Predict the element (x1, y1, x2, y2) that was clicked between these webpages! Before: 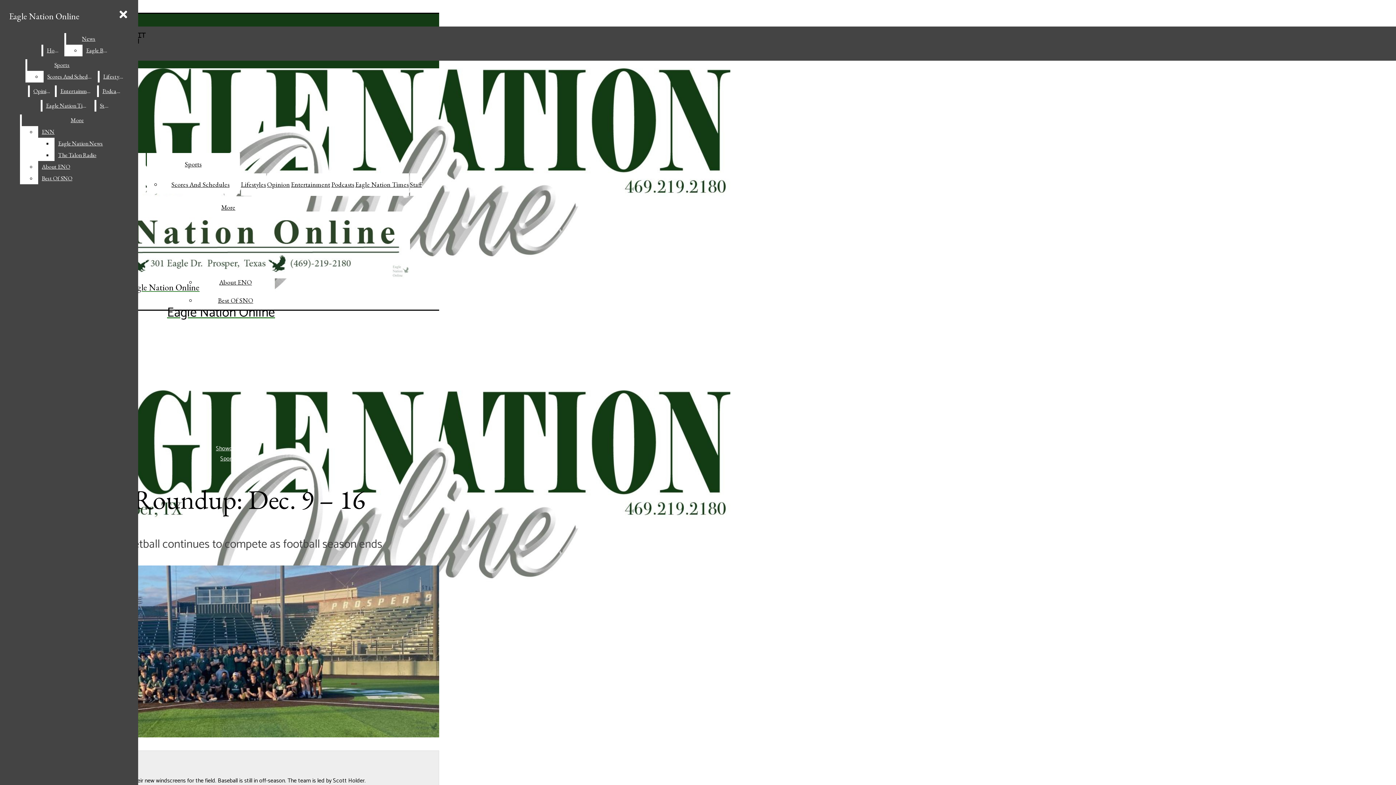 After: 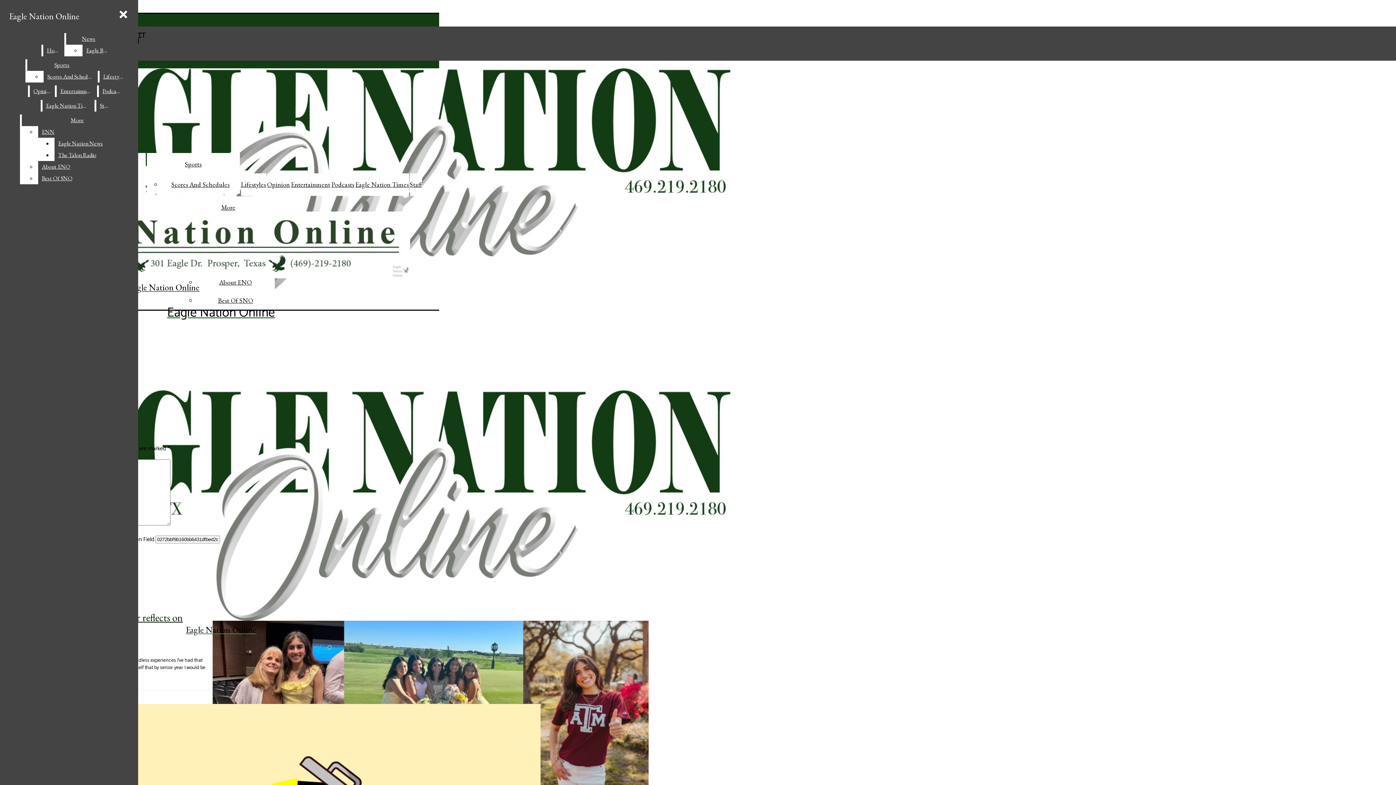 Action: bbox: (216, 444, 240, 453) label: Showcase